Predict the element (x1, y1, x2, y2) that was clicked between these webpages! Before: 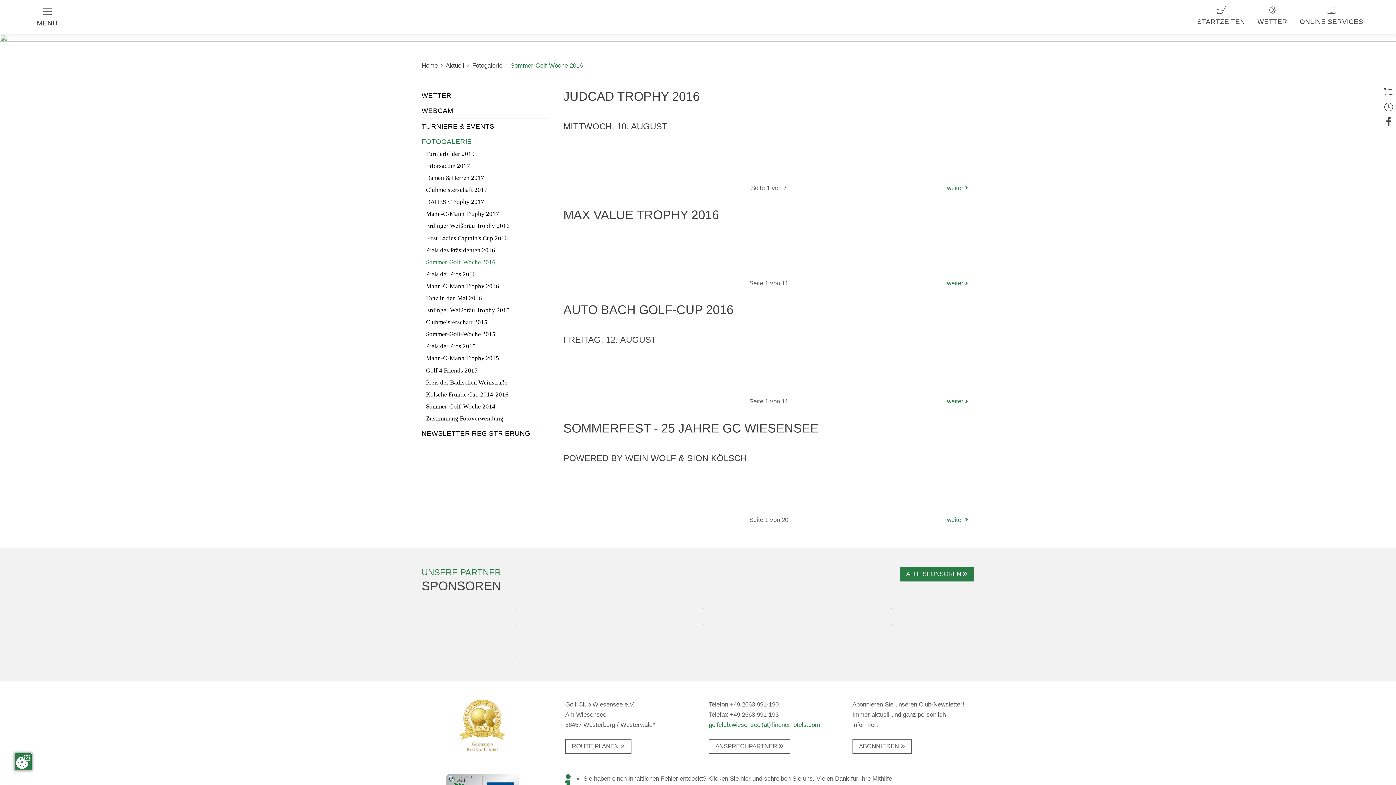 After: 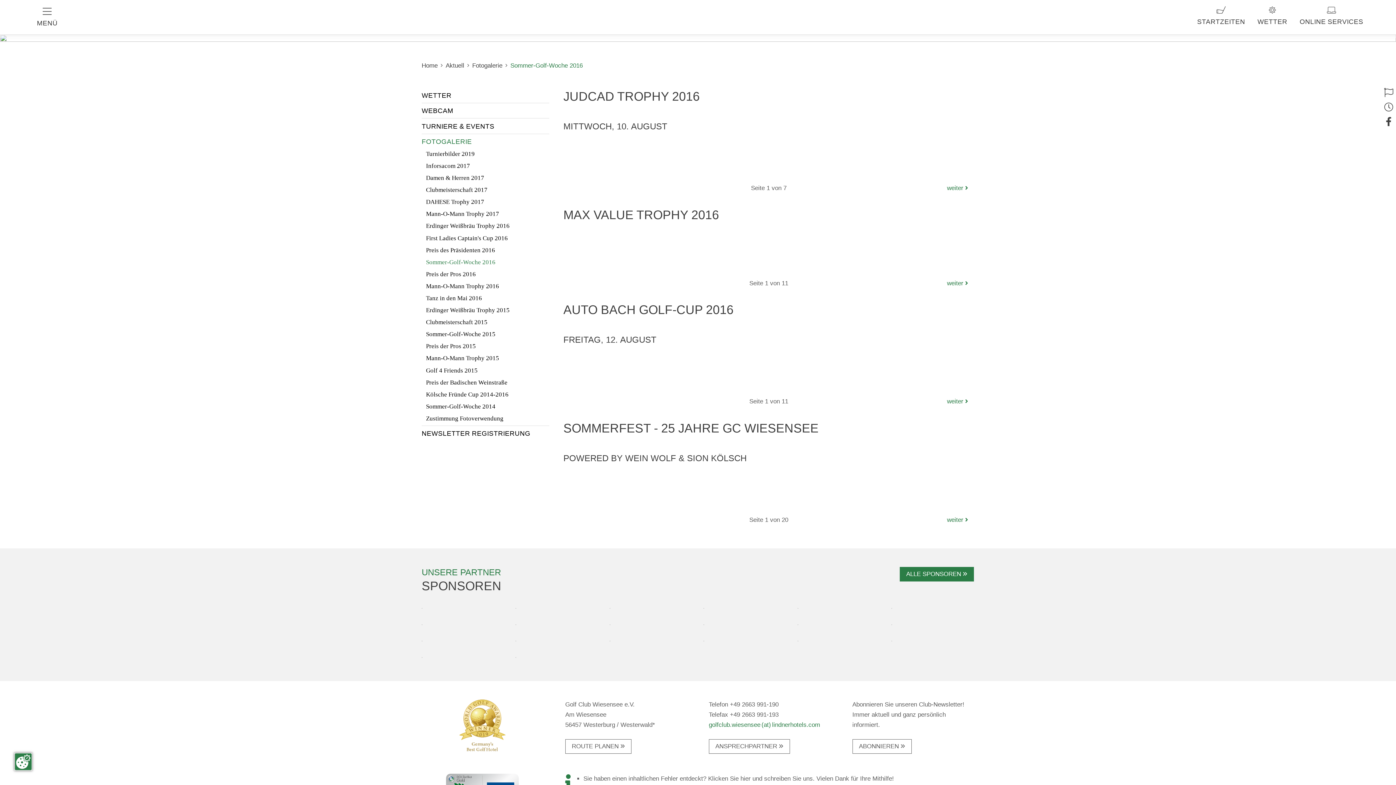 Action: bbox: (797, 604, 798, 611)